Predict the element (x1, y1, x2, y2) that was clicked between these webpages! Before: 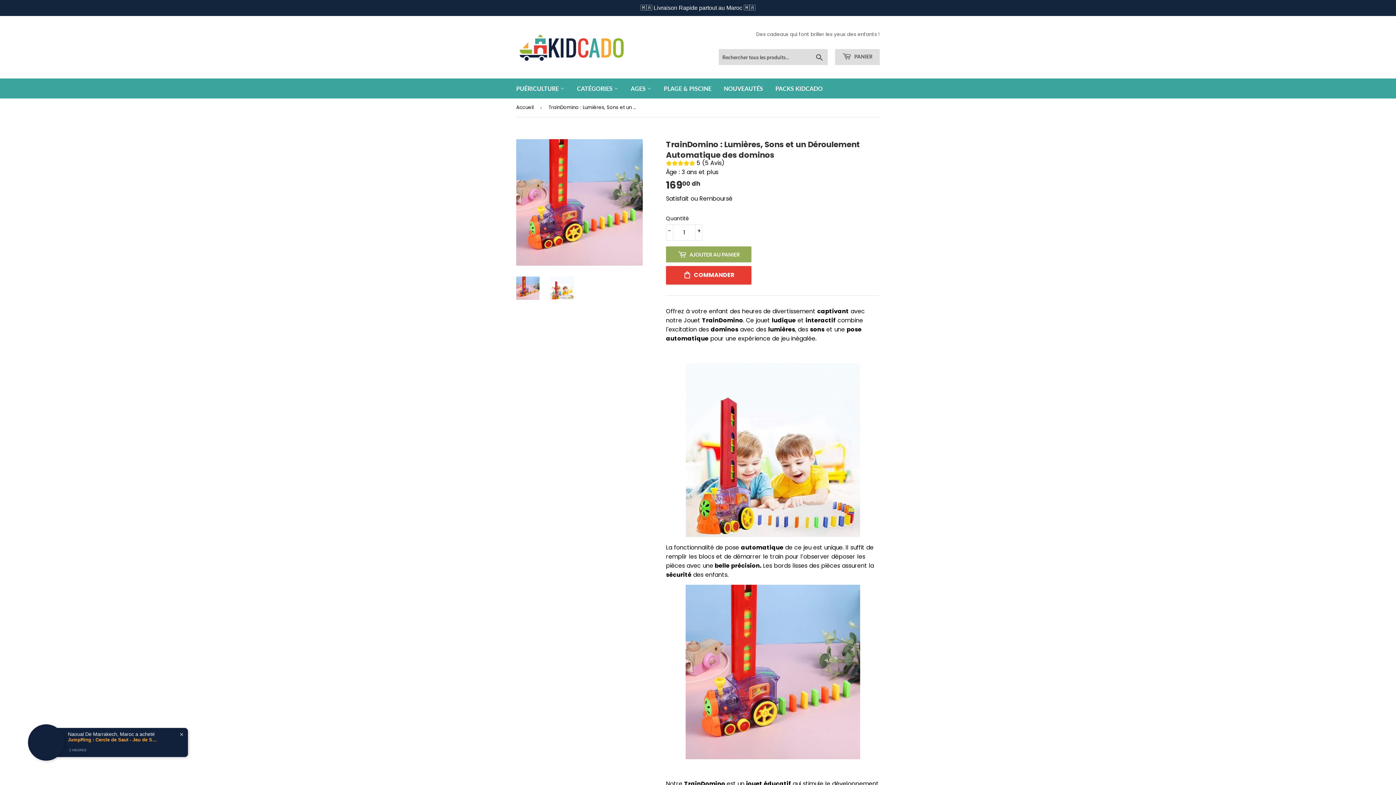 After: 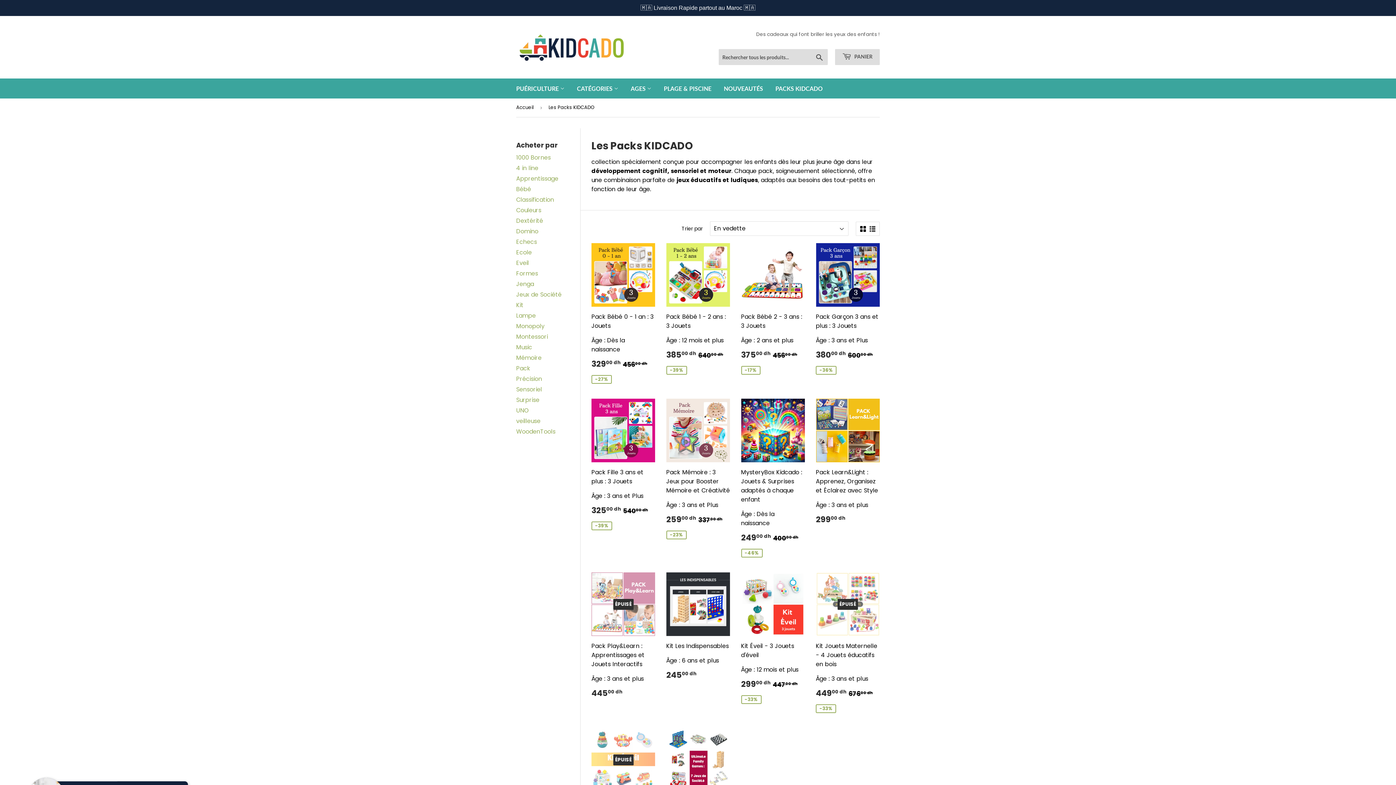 Action: bbox: (770, 78, 828, 98) label: PACKS KIDCADO